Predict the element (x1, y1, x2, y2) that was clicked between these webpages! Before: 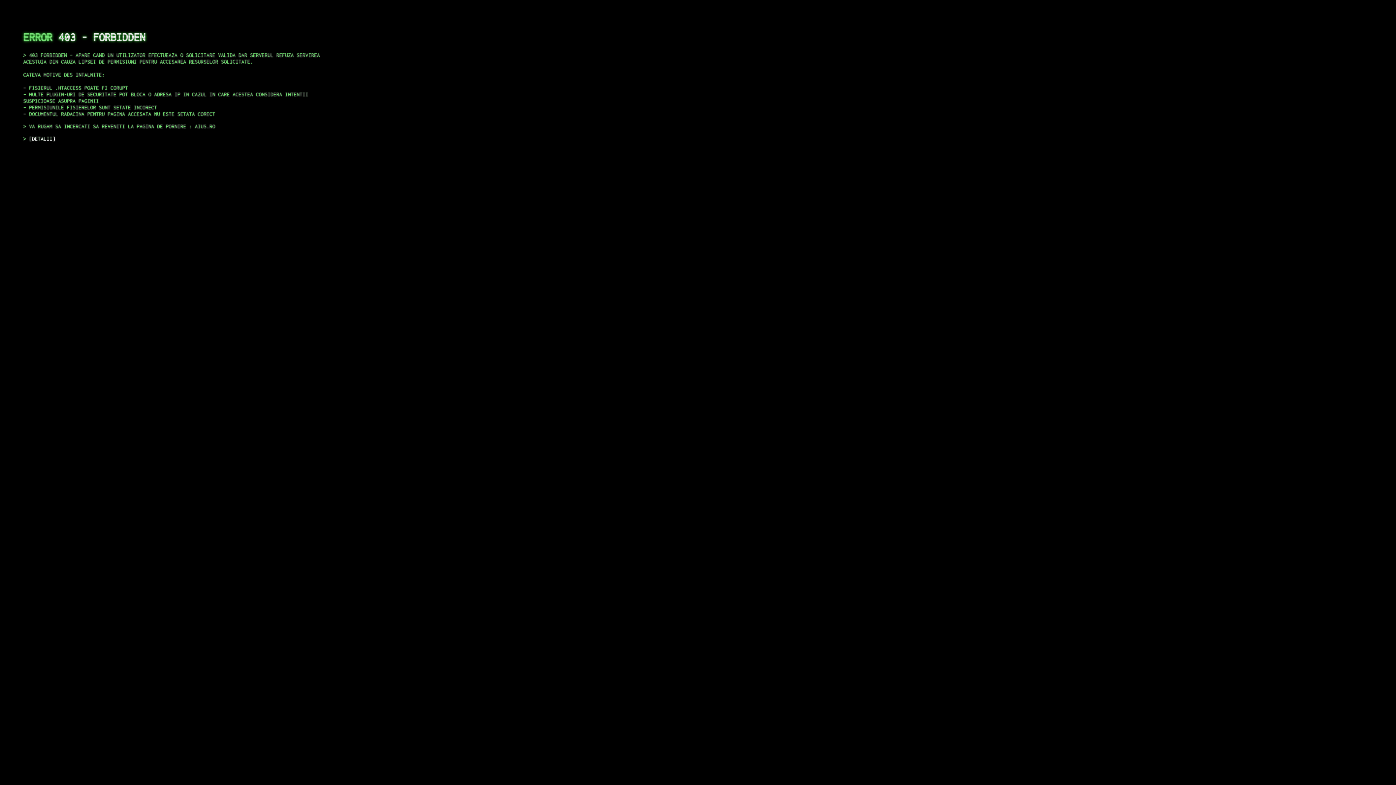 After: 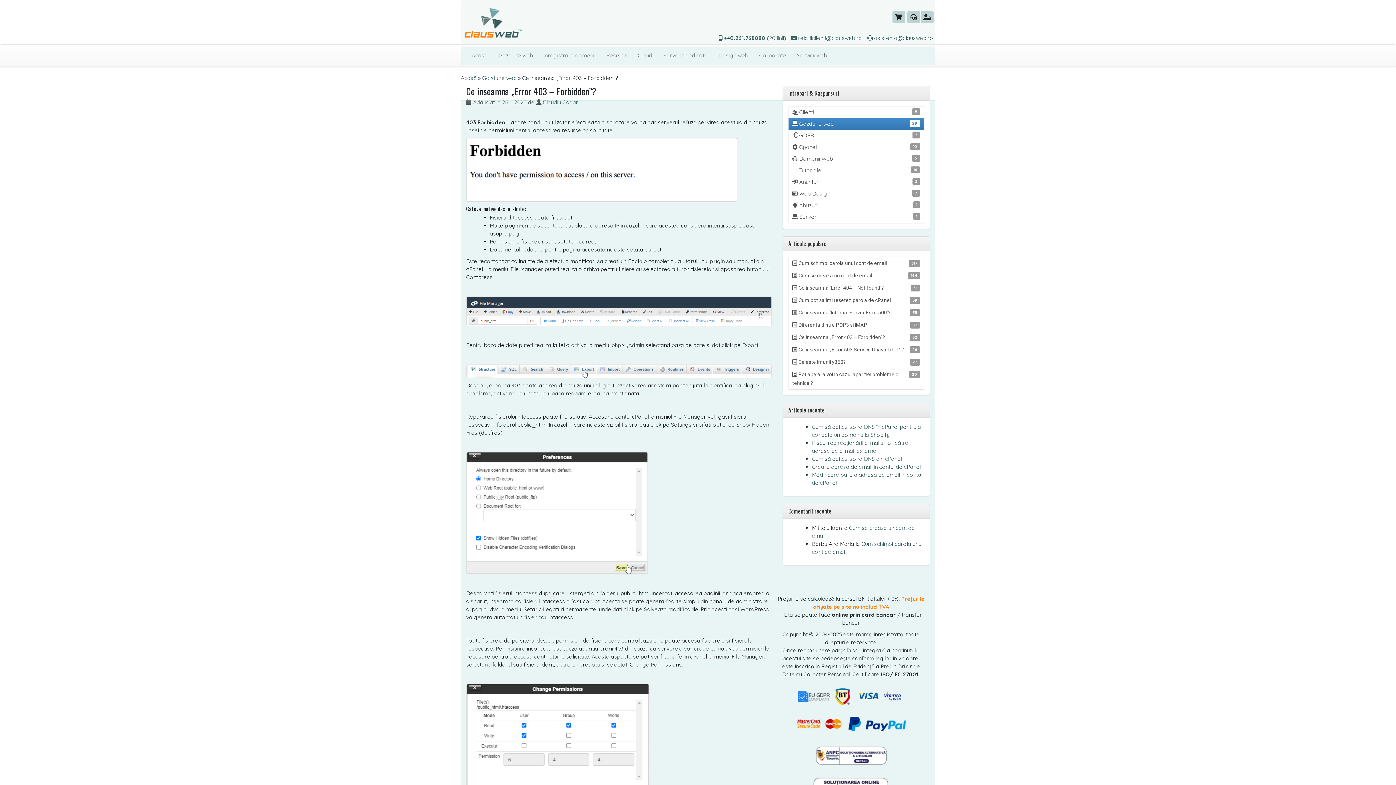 Action: bbox: (29, 135, 55, 141) label: DETALII